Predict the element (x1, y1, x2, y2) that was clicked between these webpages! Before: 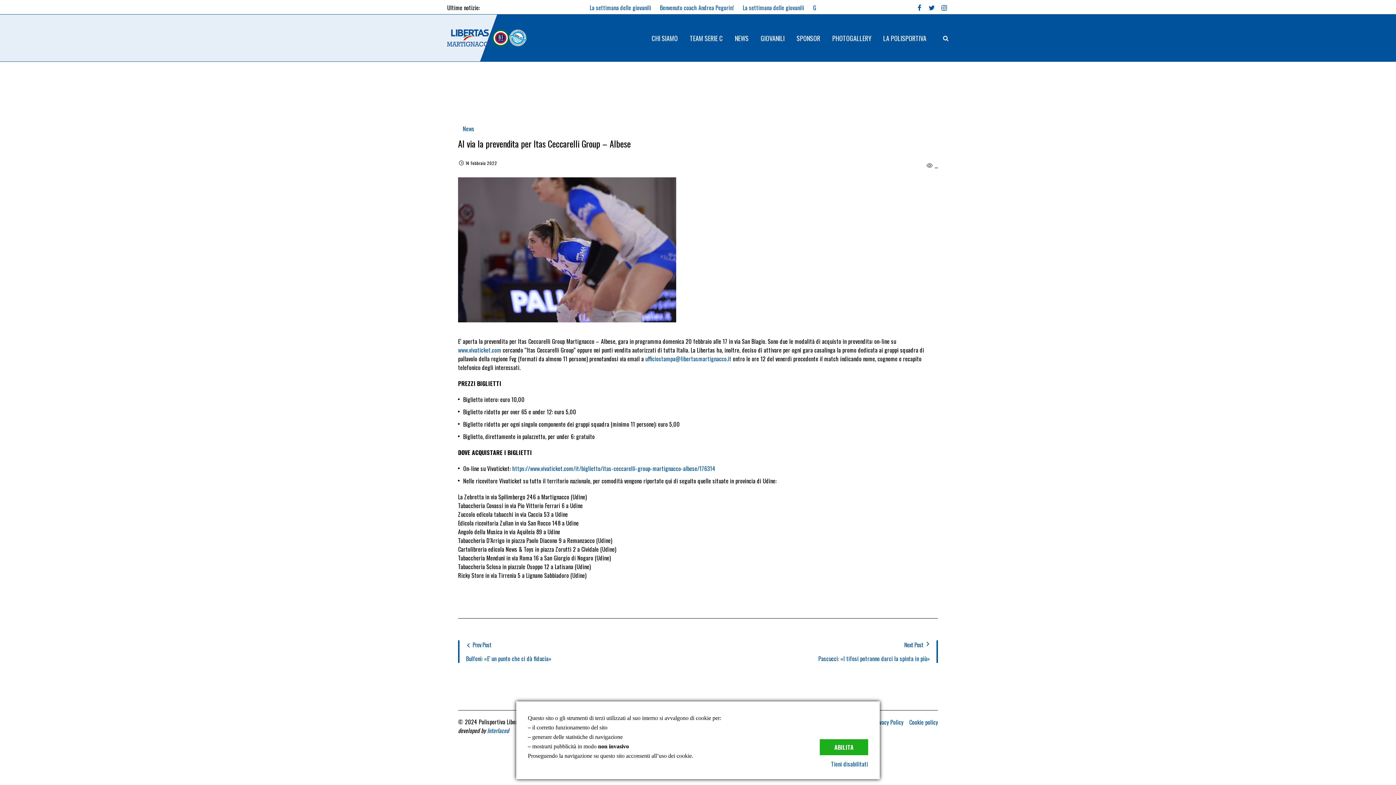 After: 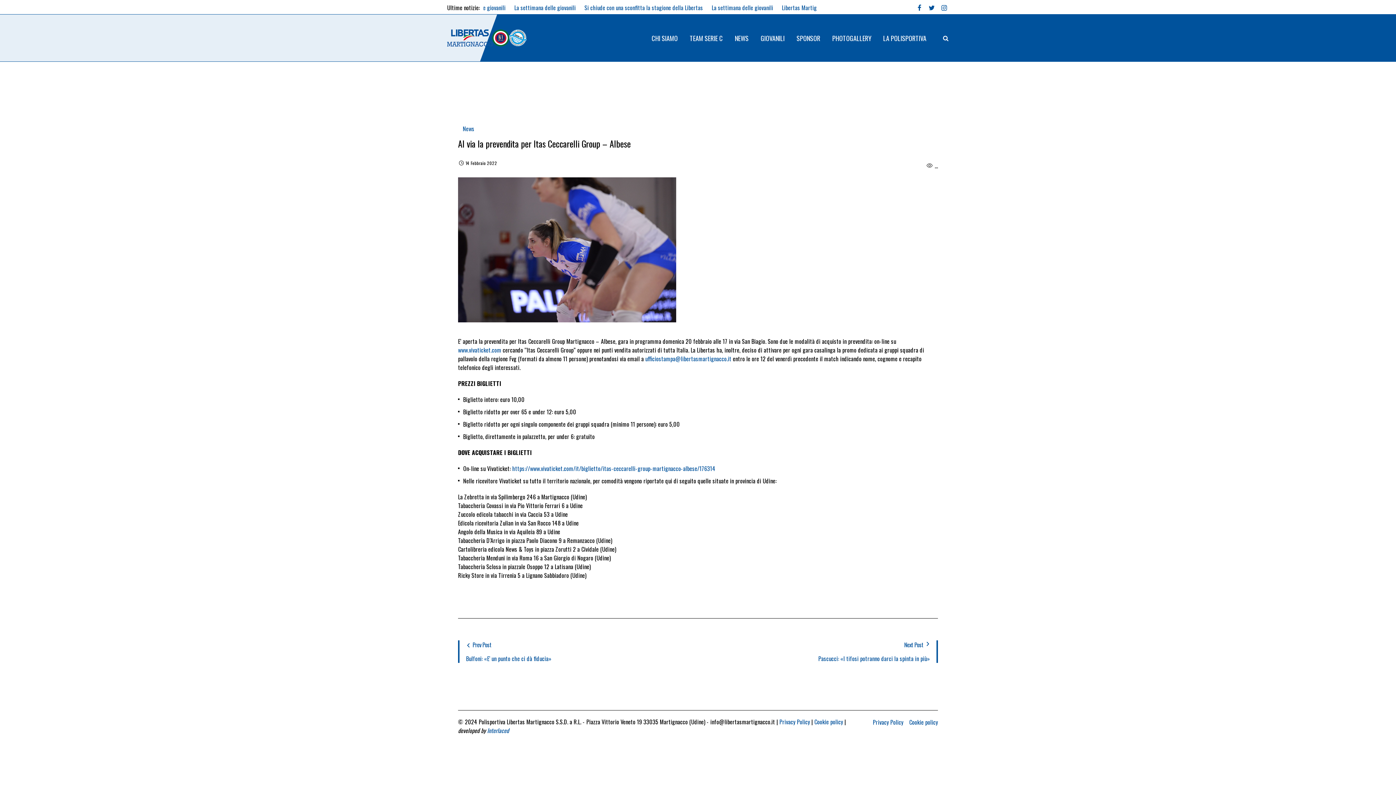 Action: bbox: (831, 760, 868, 768) label: Tieni disabilitati